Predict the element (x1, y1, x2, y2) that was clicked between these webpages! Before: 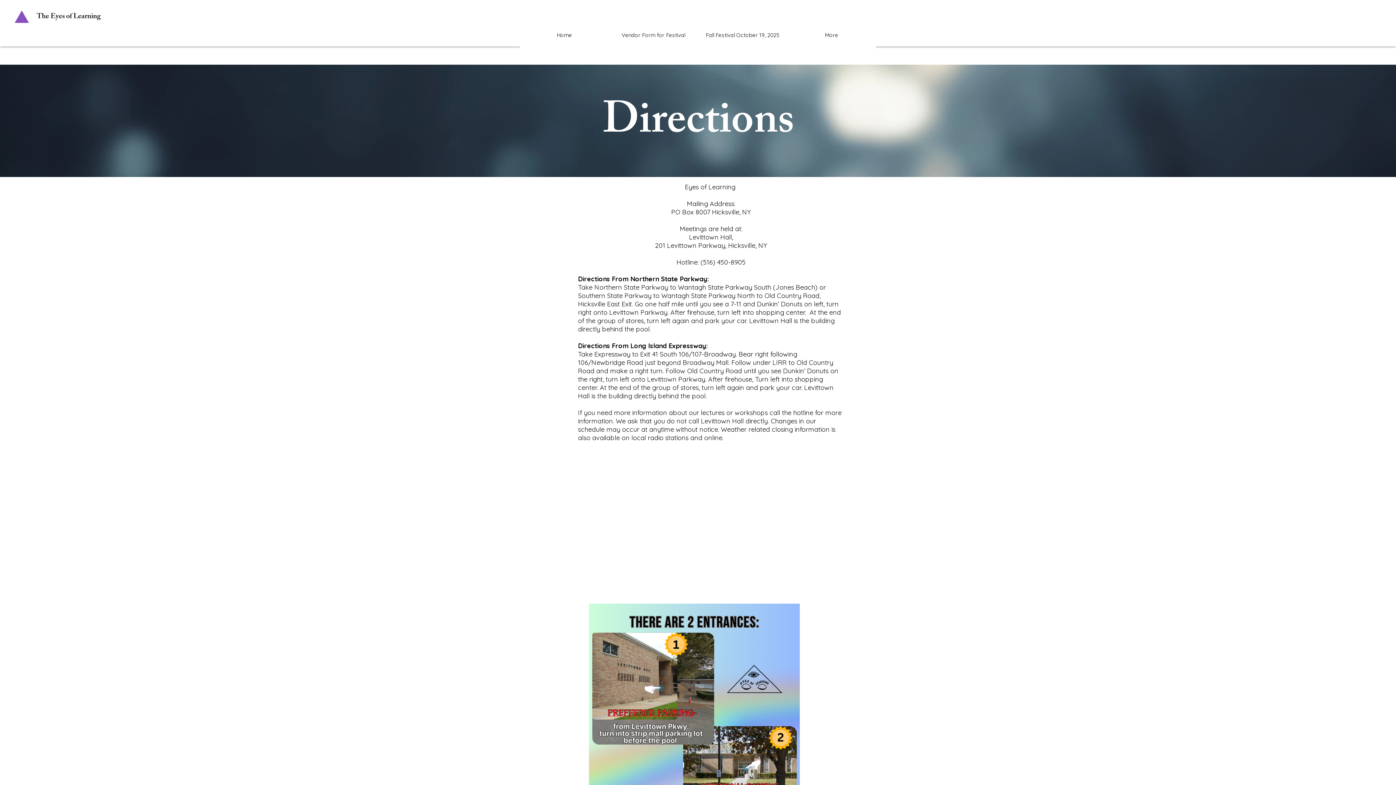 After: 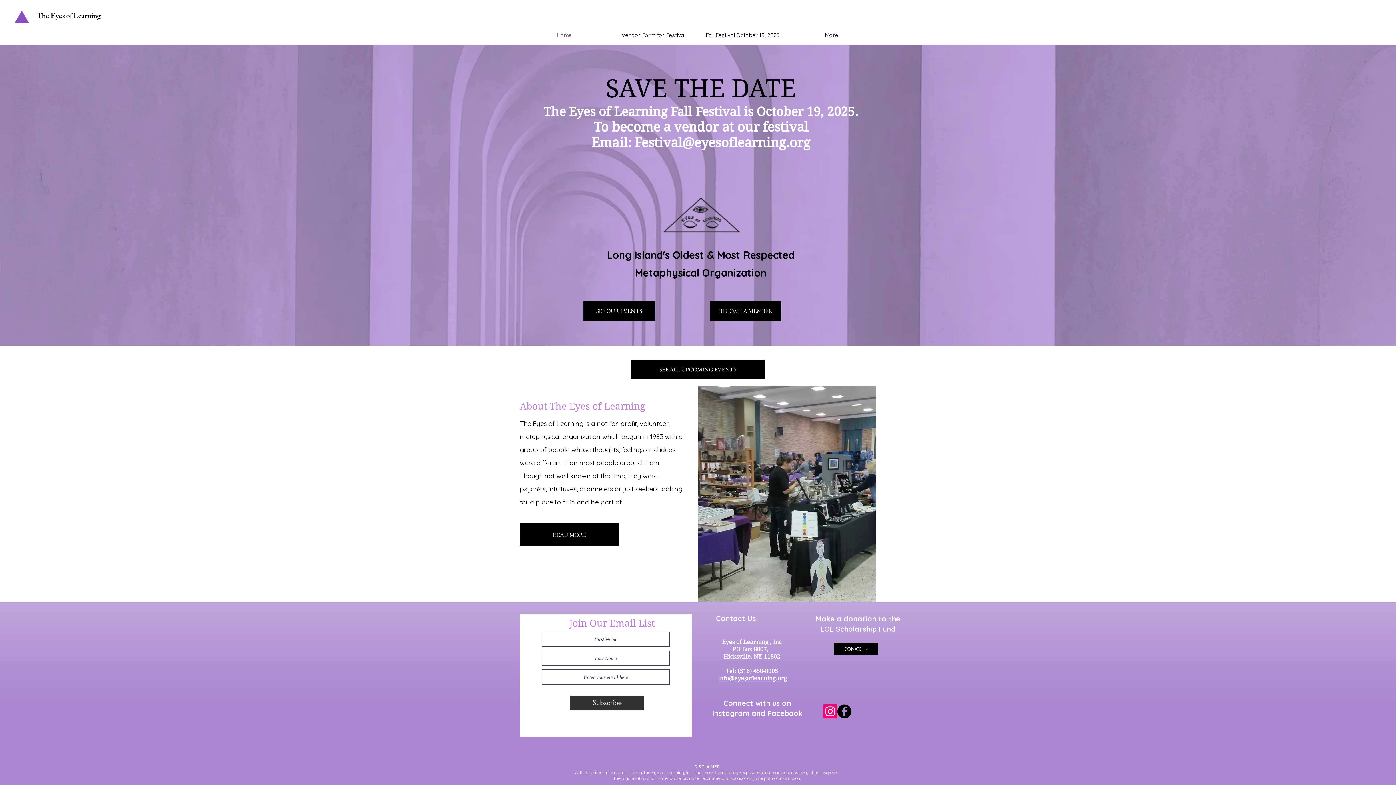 Action: label: The Eyes of Learning bbox: (36, 8, 102, 25)